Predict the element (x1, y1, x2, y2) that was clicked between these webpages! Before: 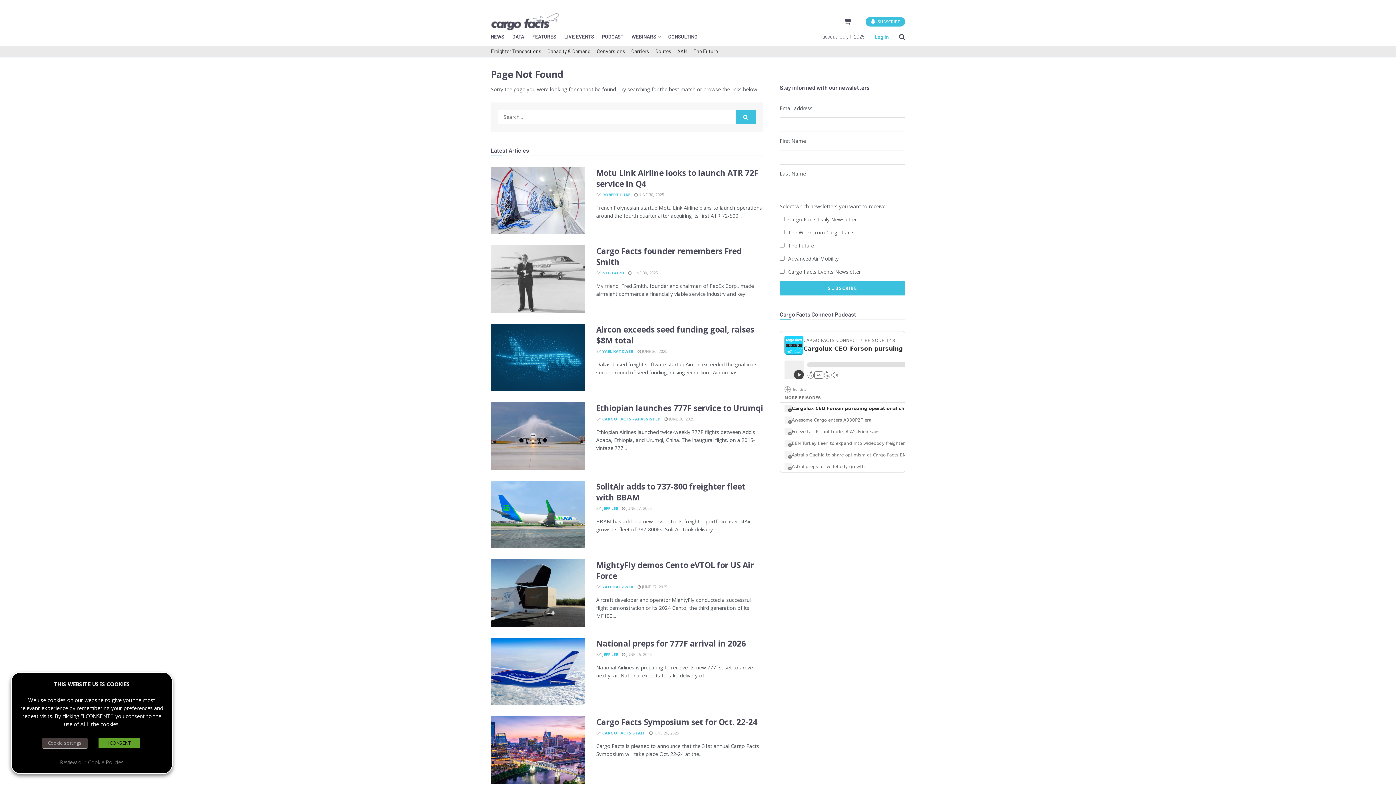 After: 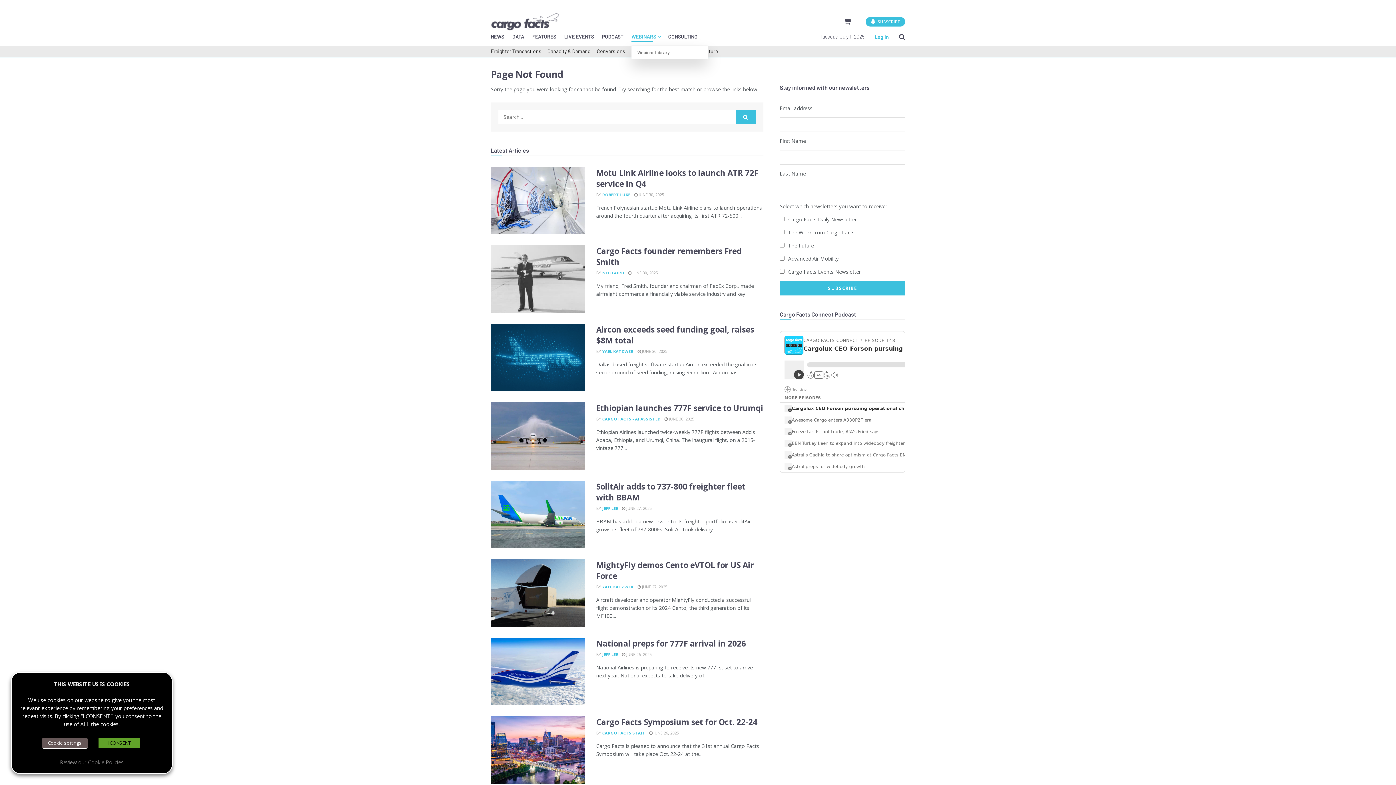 Action: bbox: (631, 31, 660, 41) label: WEBINARS